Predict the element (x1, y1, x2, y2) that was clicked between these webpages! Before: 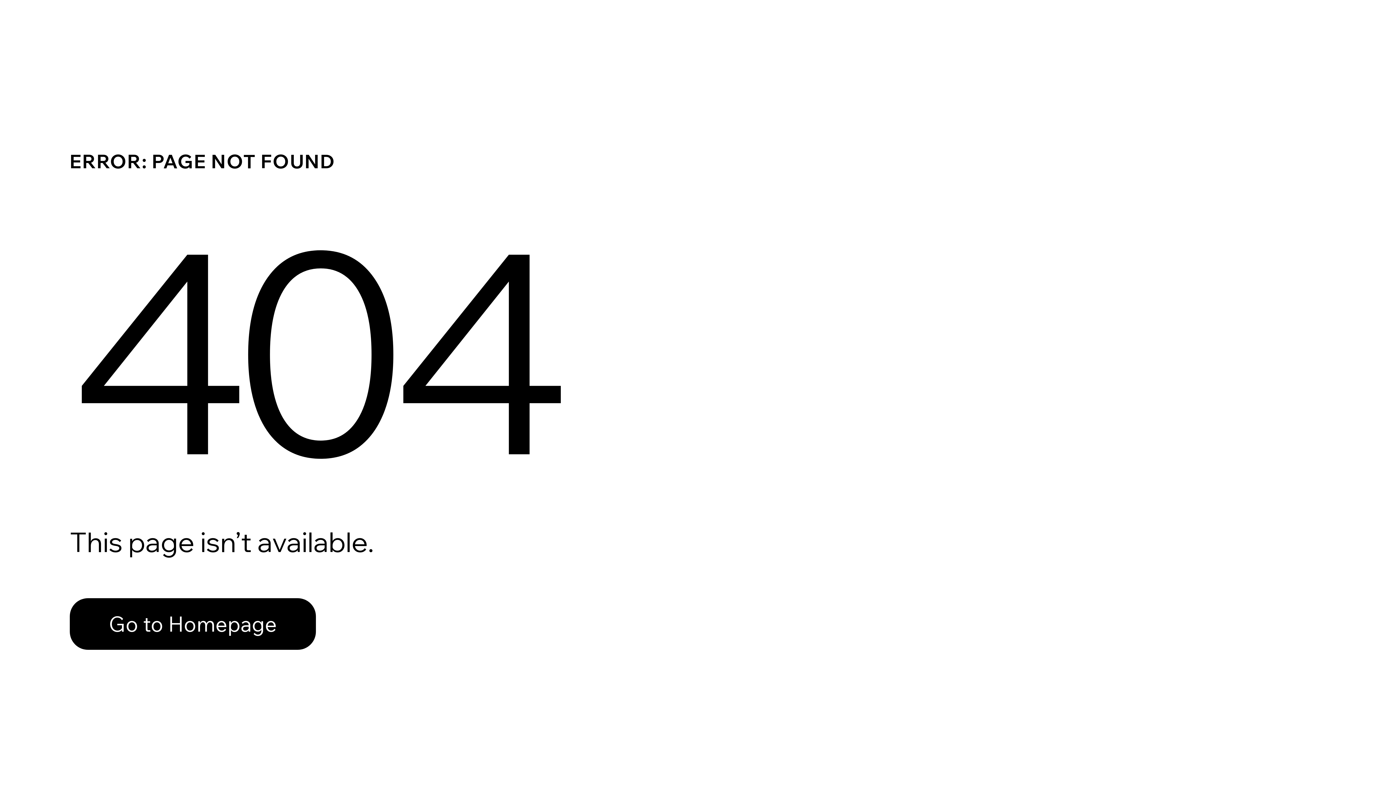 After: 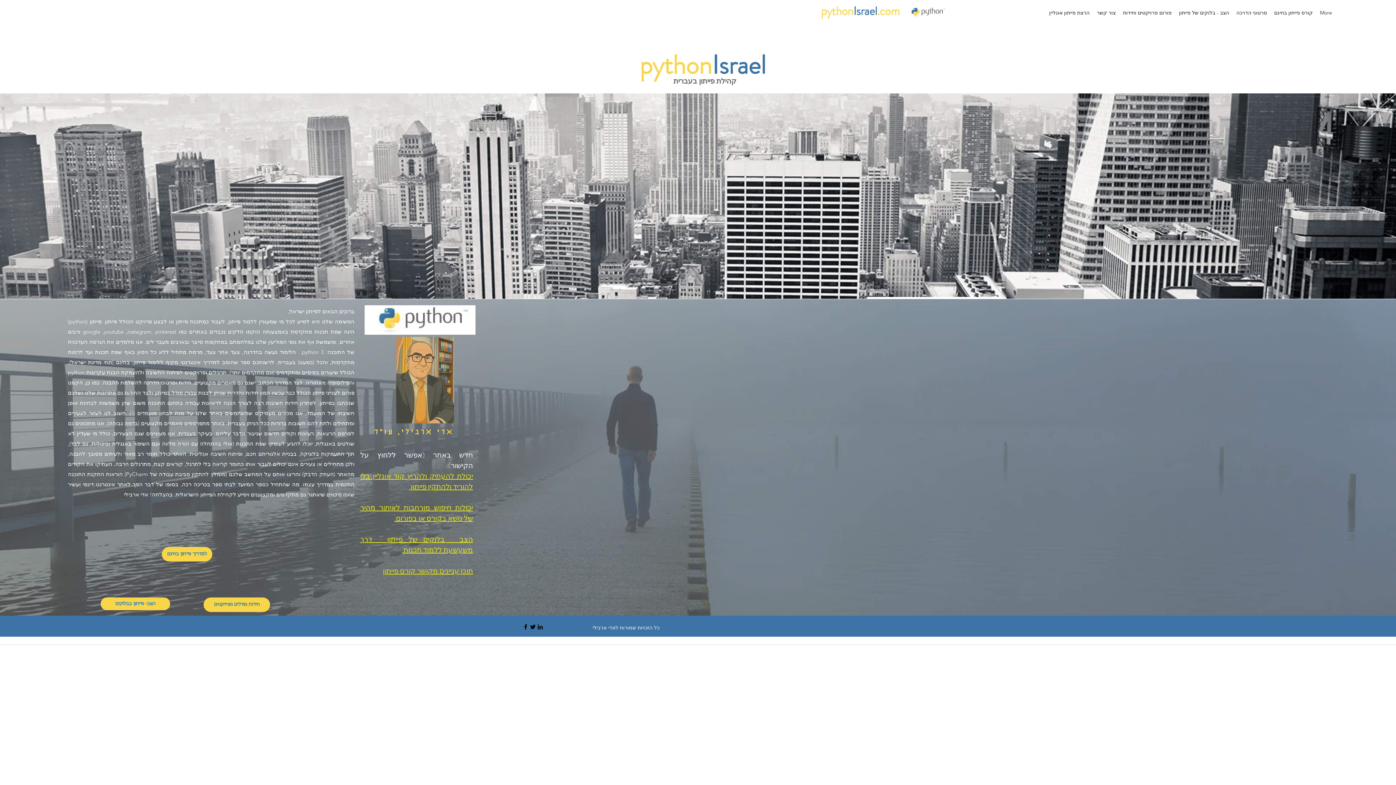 Action: bbox: (69, 582, 768, 659) label: Go to Homepage